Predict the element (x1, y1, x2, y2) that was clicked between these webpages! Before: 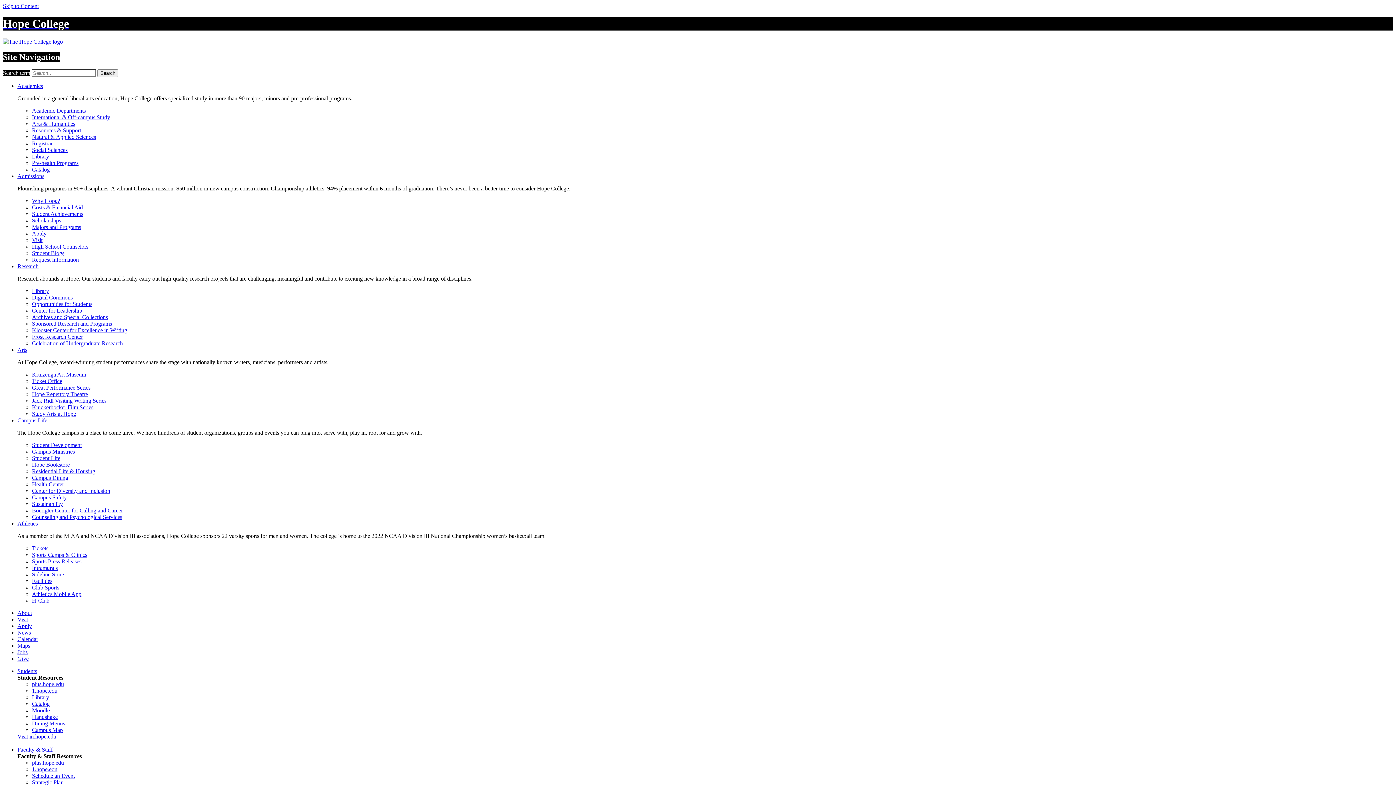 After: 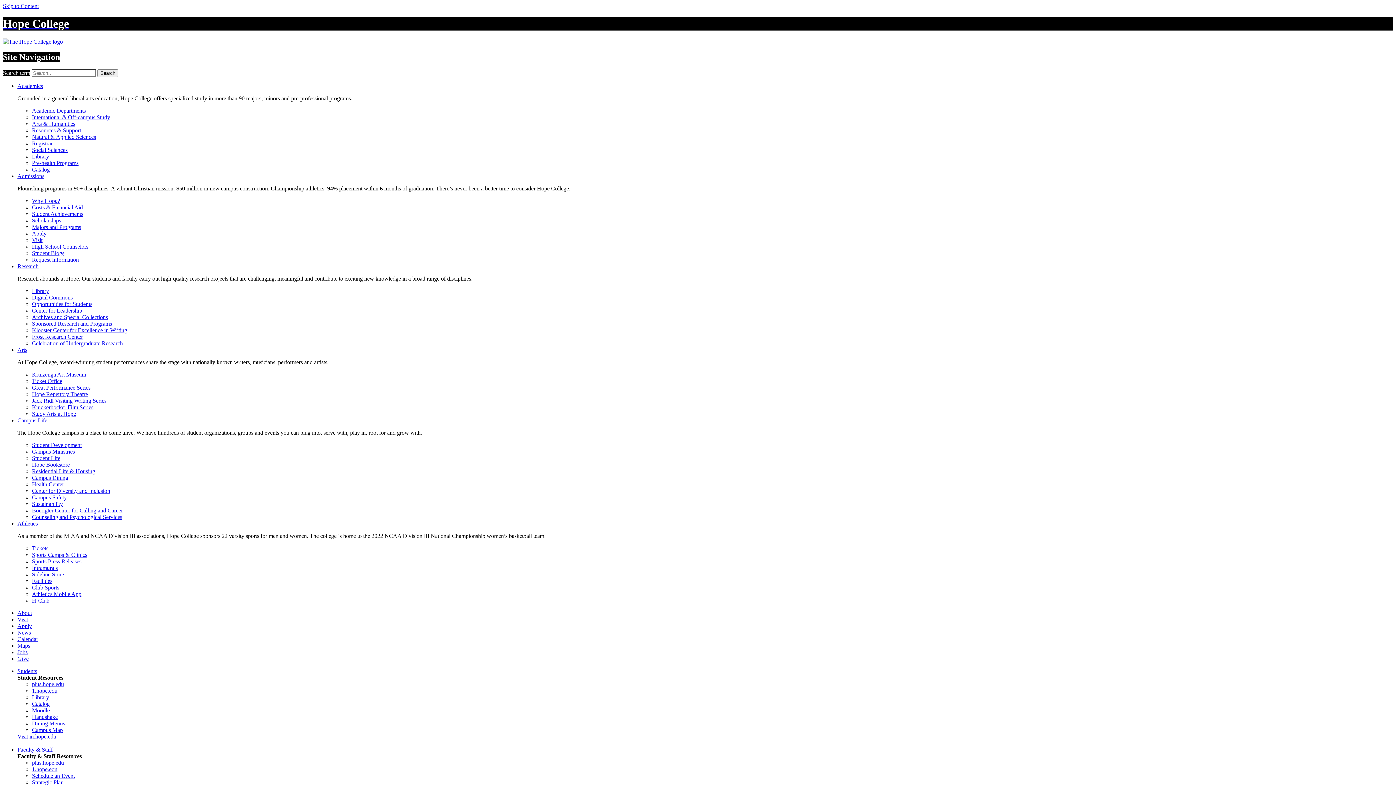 Action: label: Campus Safety bbox: (32, 494, 66, 500)